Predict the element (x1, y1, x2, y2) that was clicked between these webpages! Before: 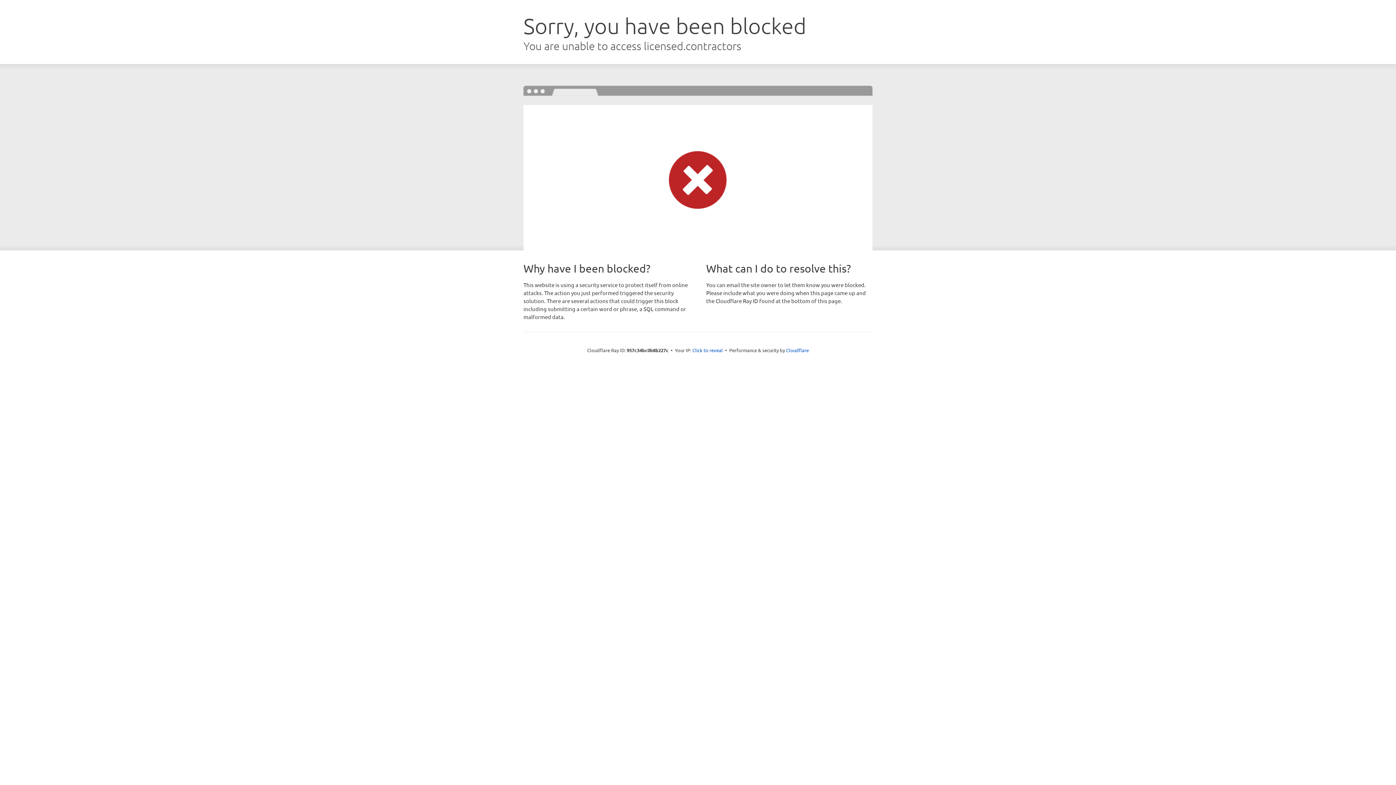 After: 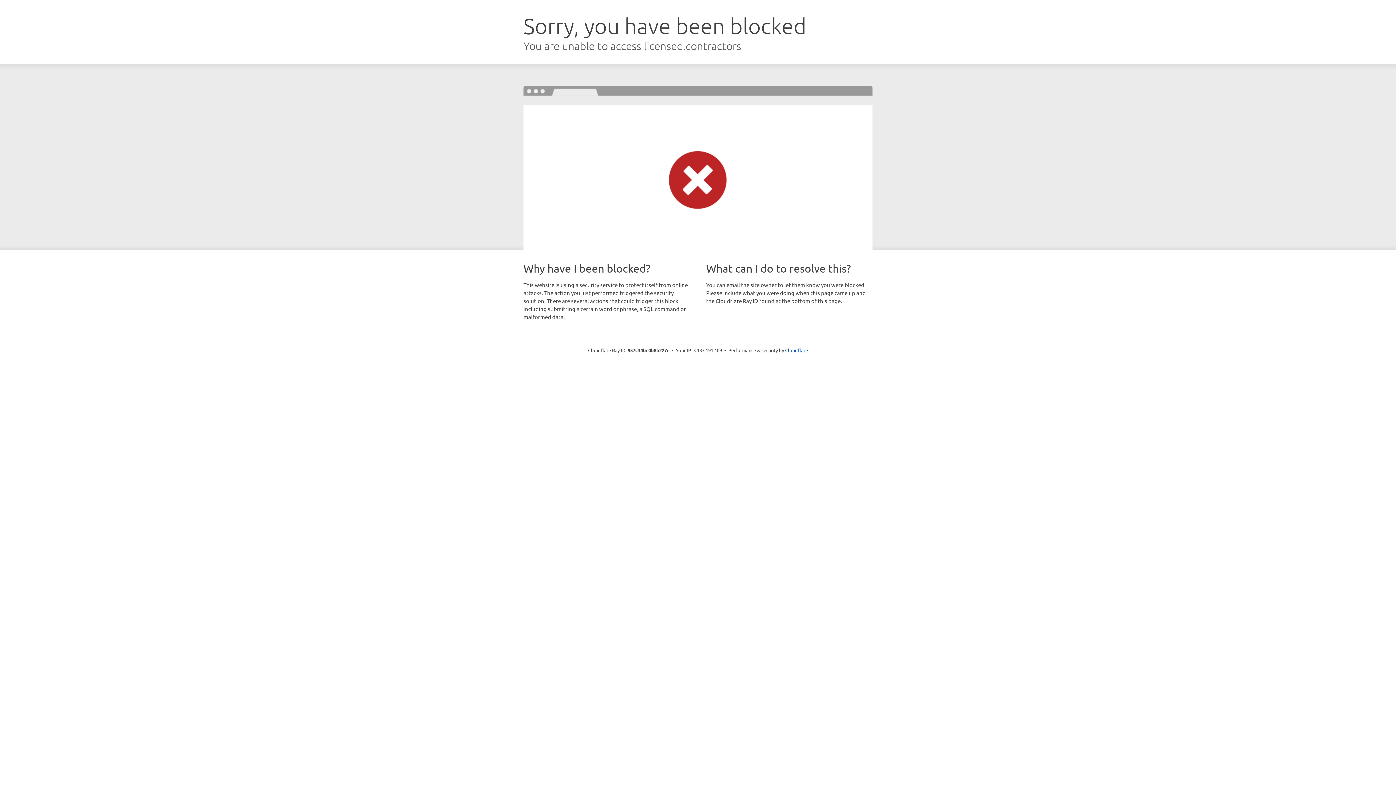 Action: bbox: (692, 346, 723, 353) label: Click to reveal